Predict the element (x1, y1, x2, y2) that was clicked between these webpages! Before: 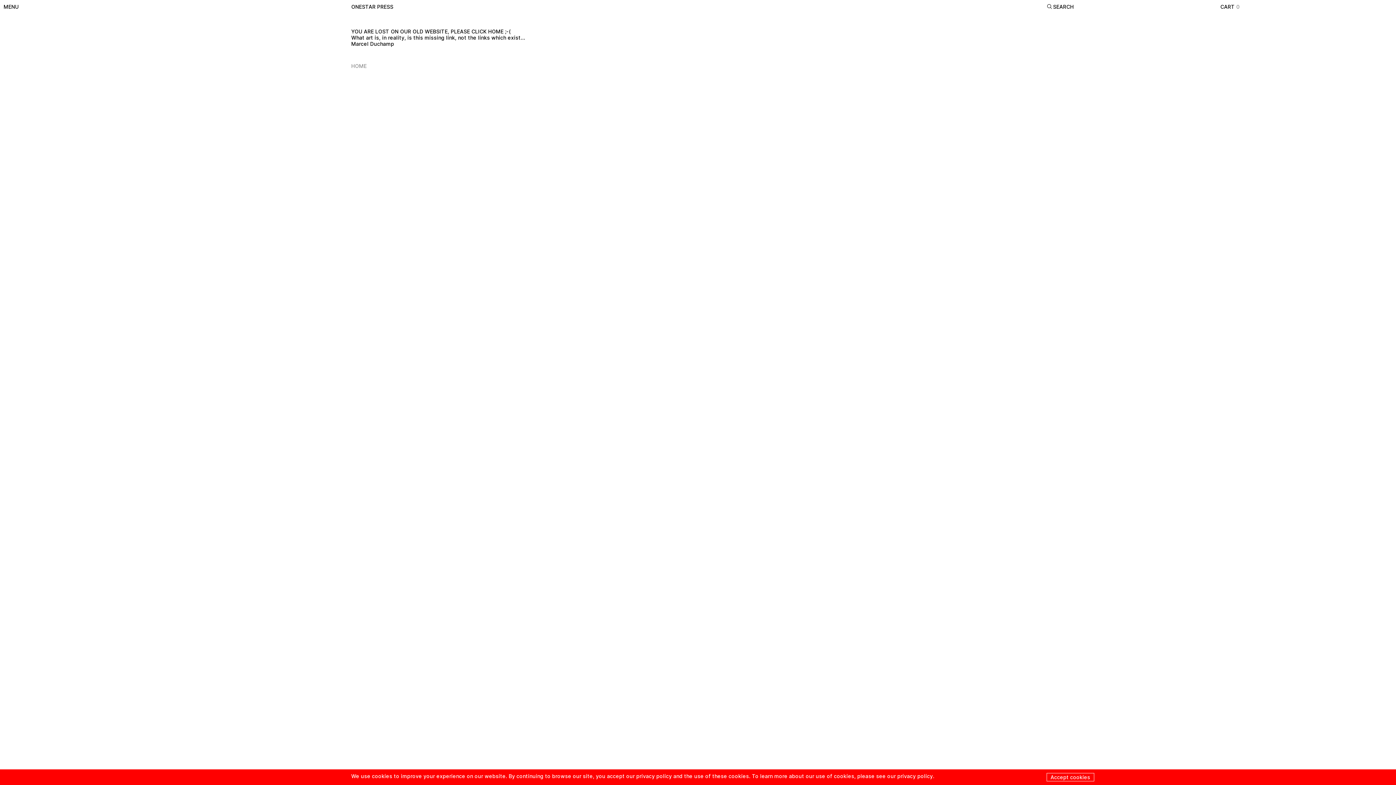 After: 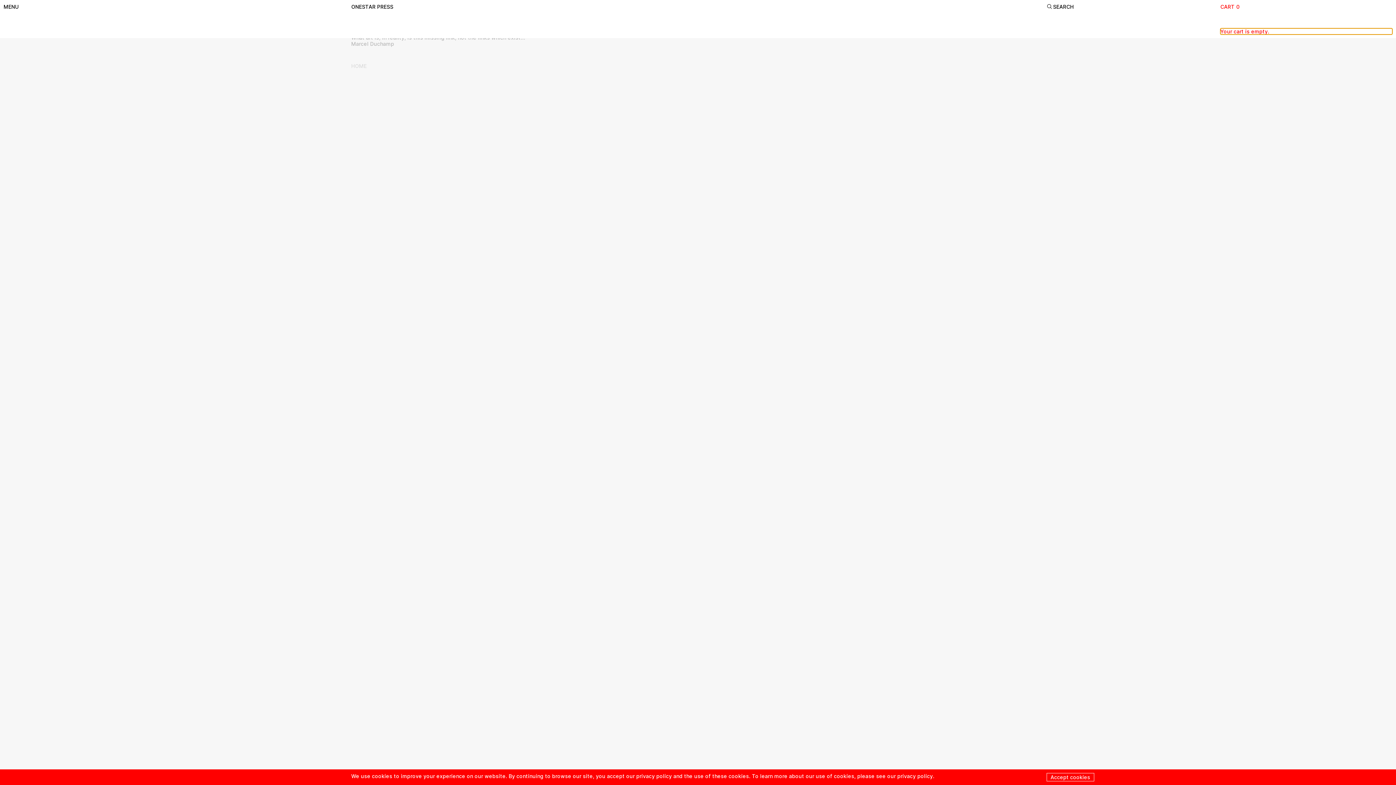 Action: label: CART0 bbox: (1220, 3, 1239, 9)